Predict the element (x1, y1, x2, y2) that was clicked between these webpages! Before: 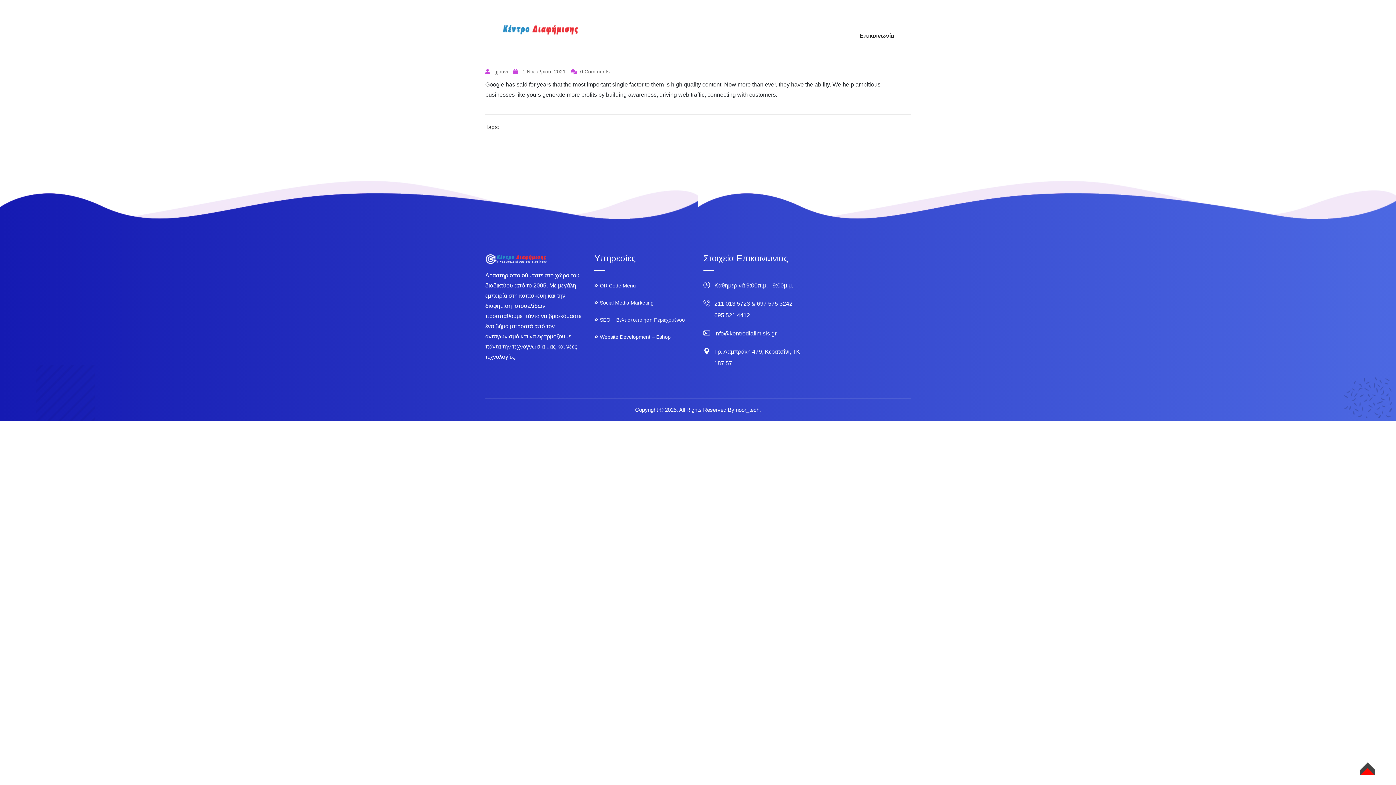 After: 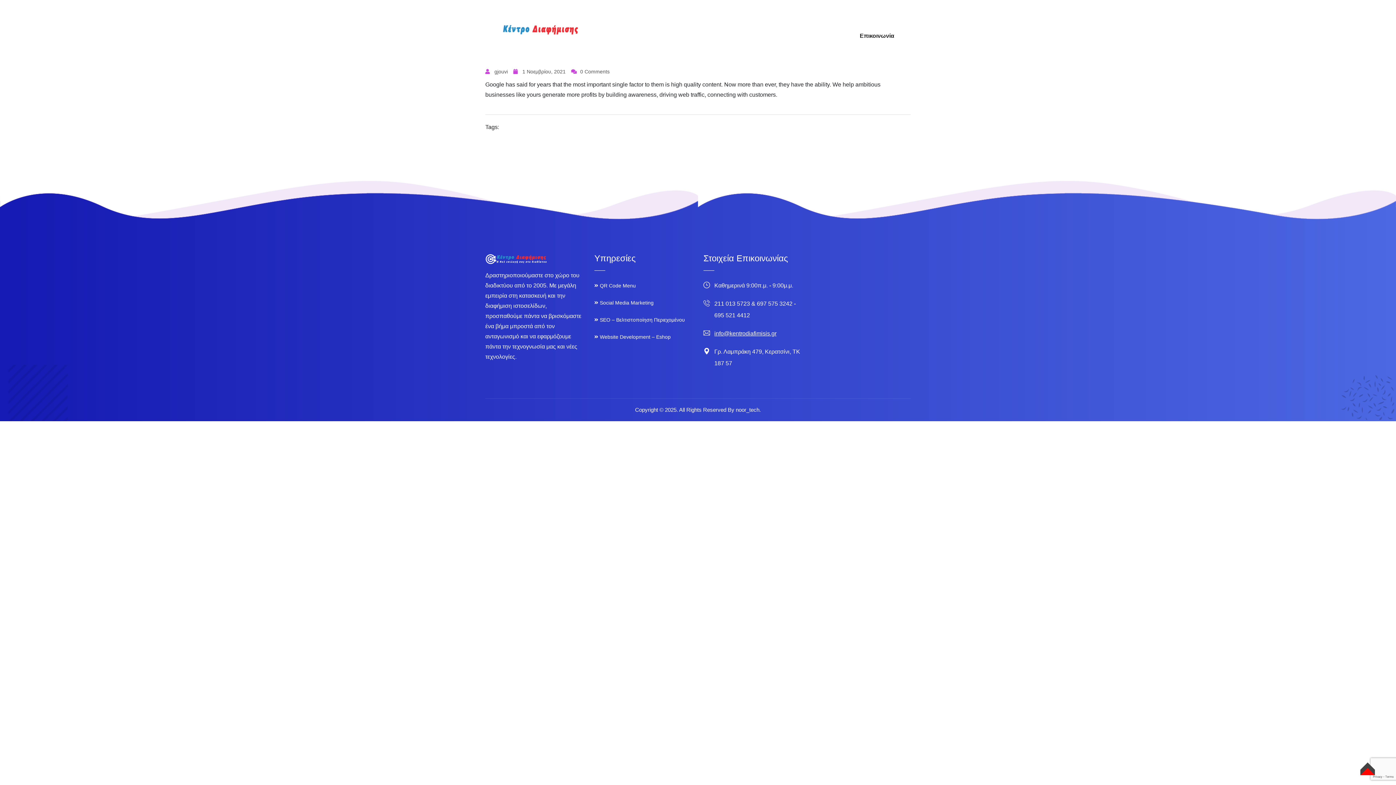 Action: bbox: (714, 330, 776, 336) label: info@kentrodiafimisis.gr